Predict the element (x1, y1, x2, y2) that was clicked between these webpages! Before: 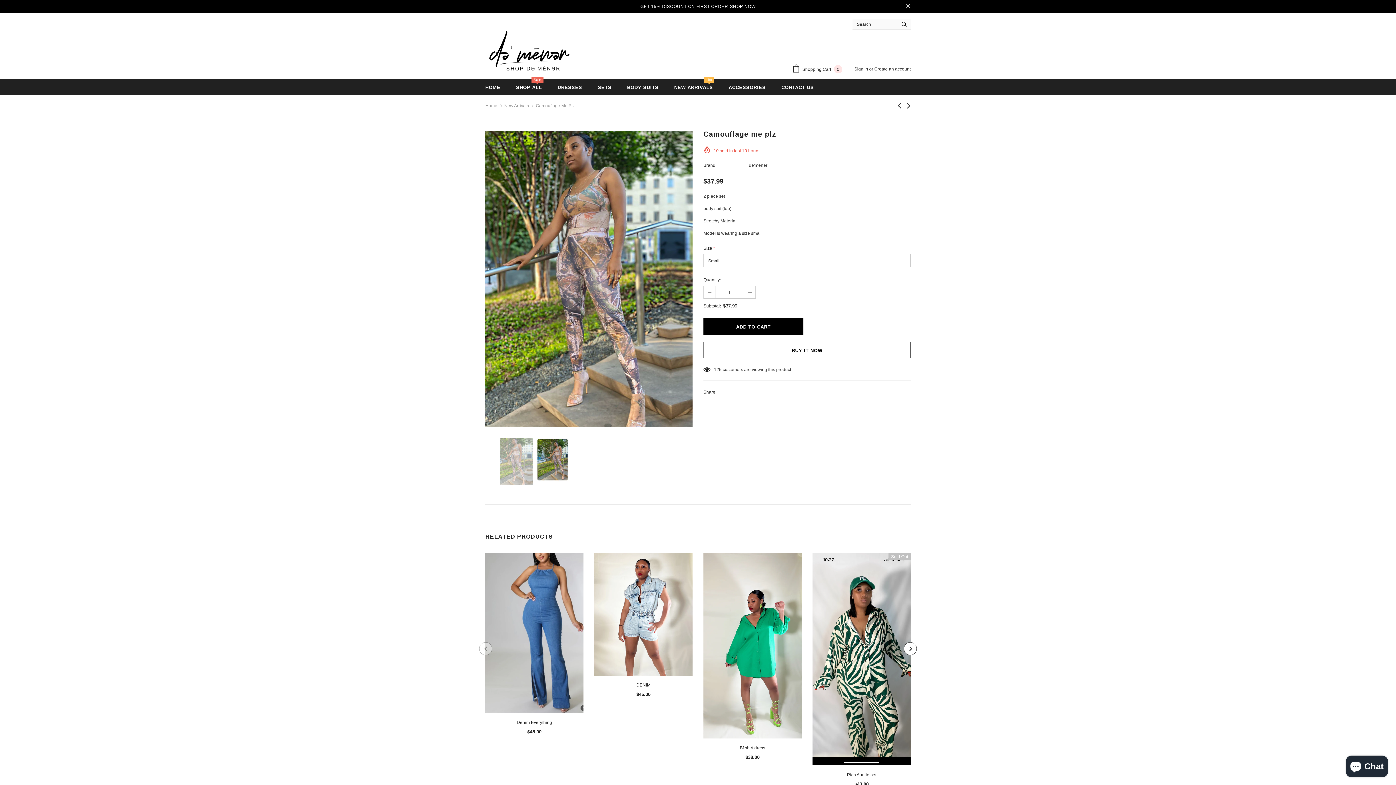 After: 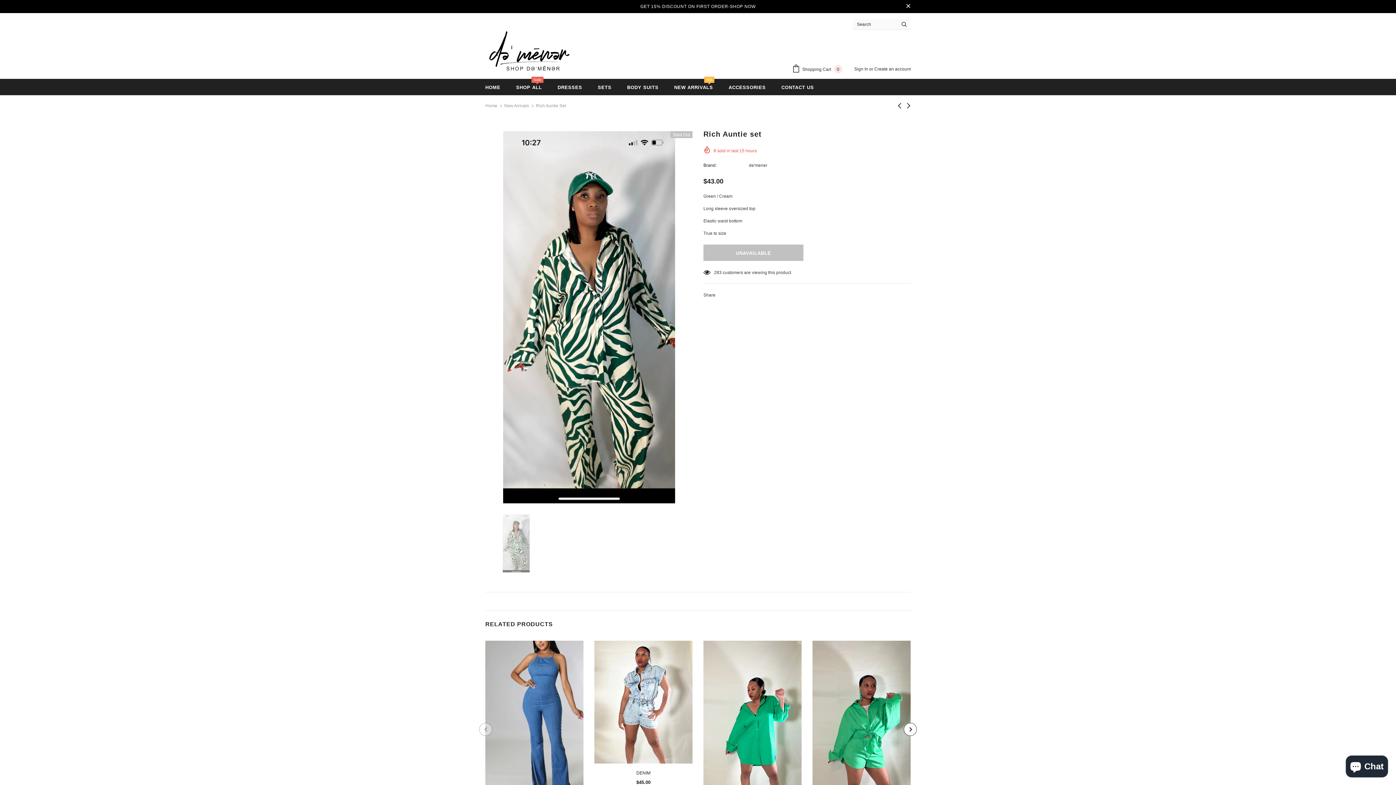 Action: label: Rich Auntie set bbox: (812, 771, 910, 779)